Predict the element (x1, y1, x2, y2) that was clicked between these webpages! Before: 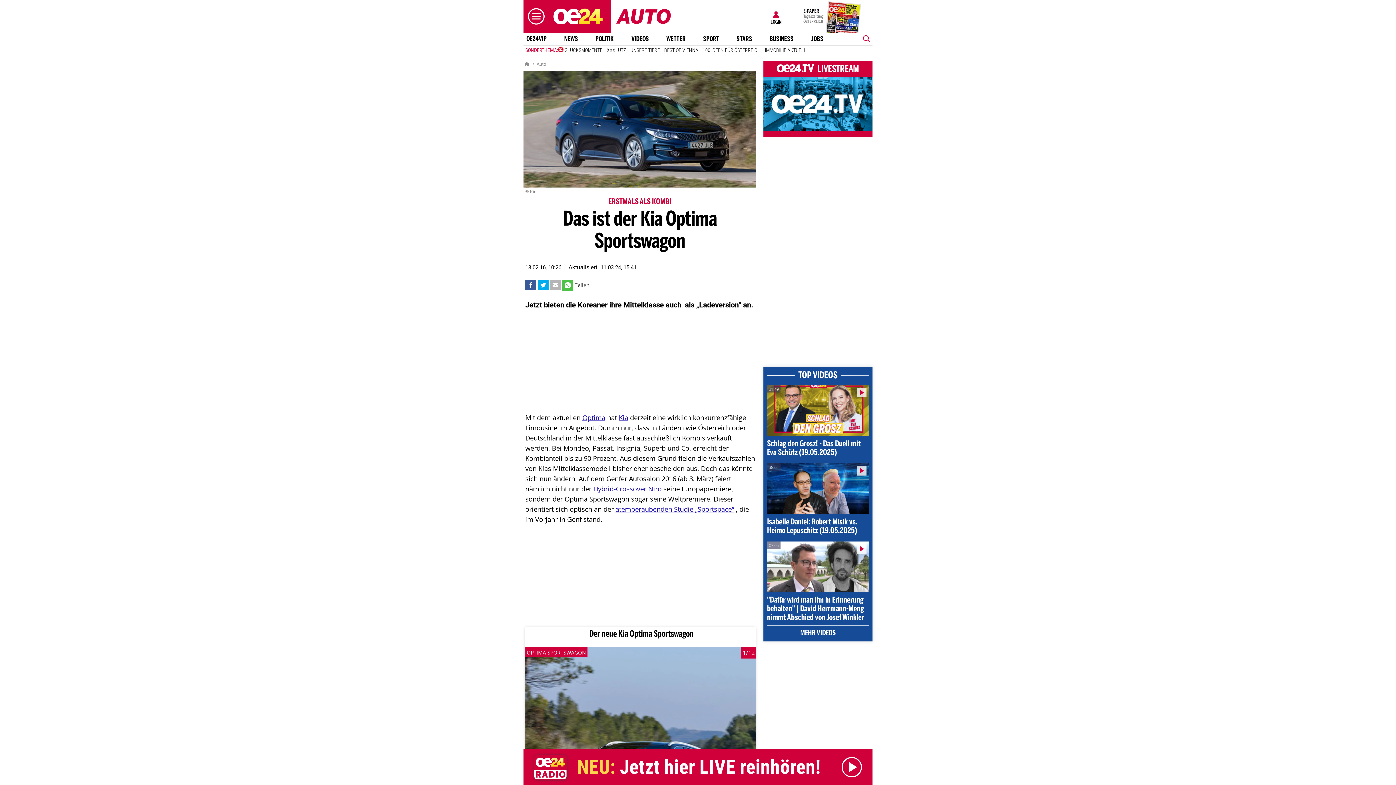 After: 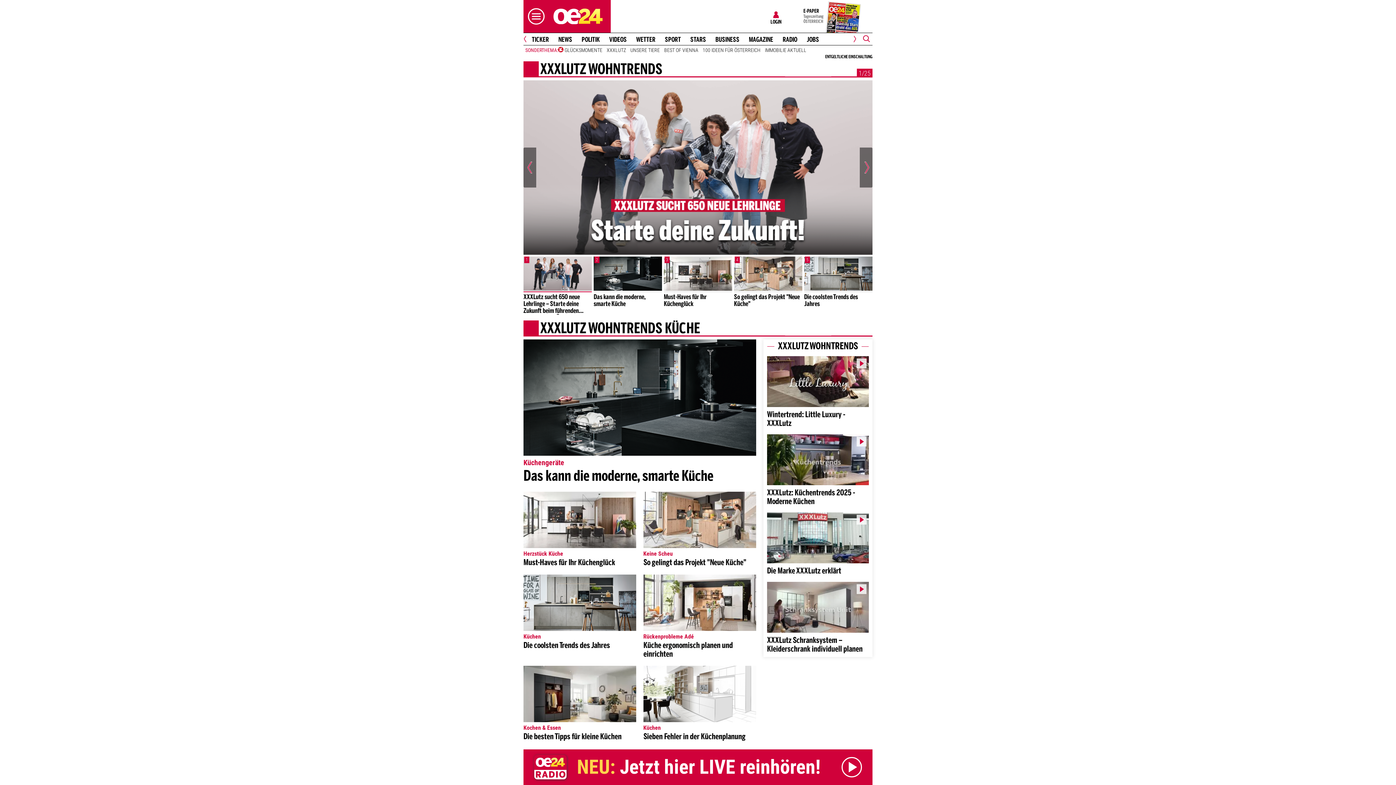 Action: bbox: (604, 46, 628, 53) label: XXXLUTZ